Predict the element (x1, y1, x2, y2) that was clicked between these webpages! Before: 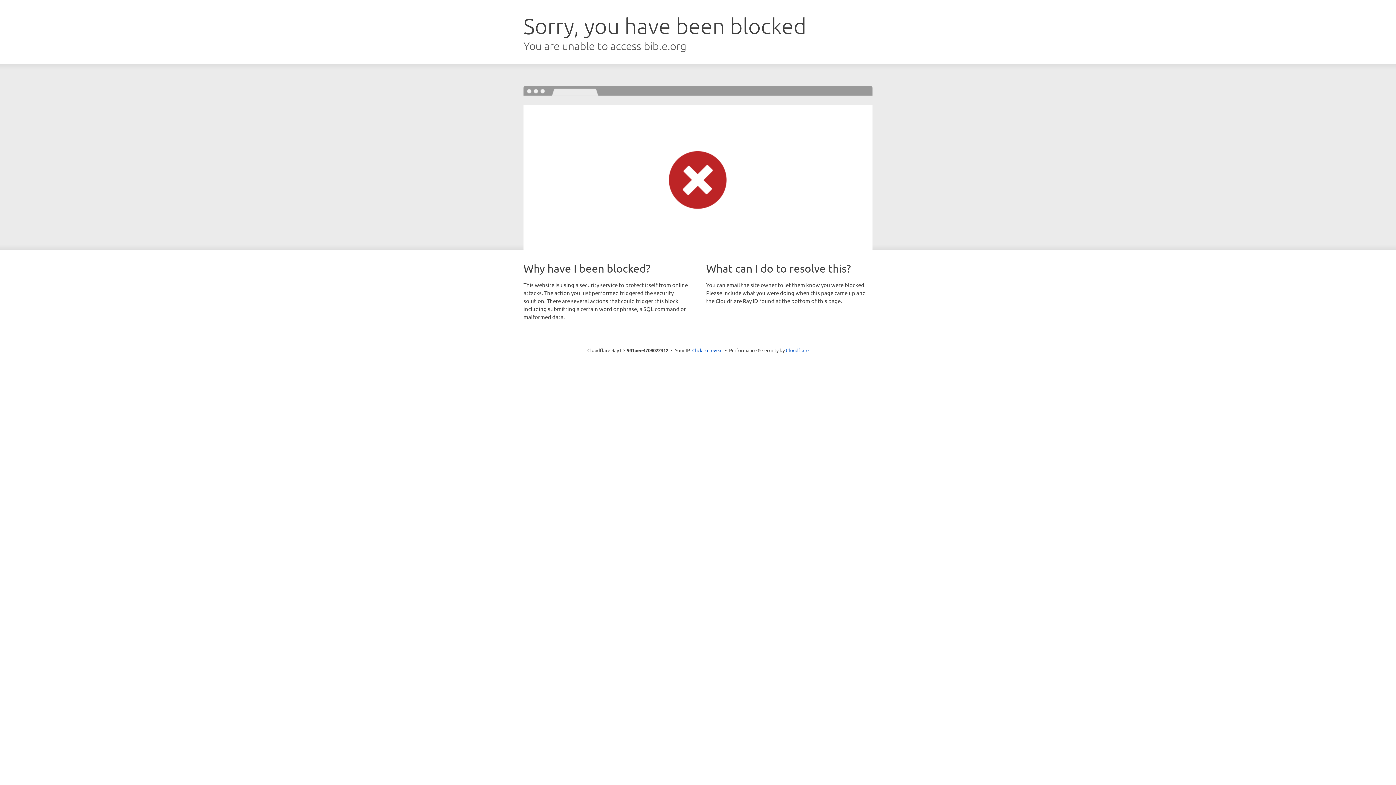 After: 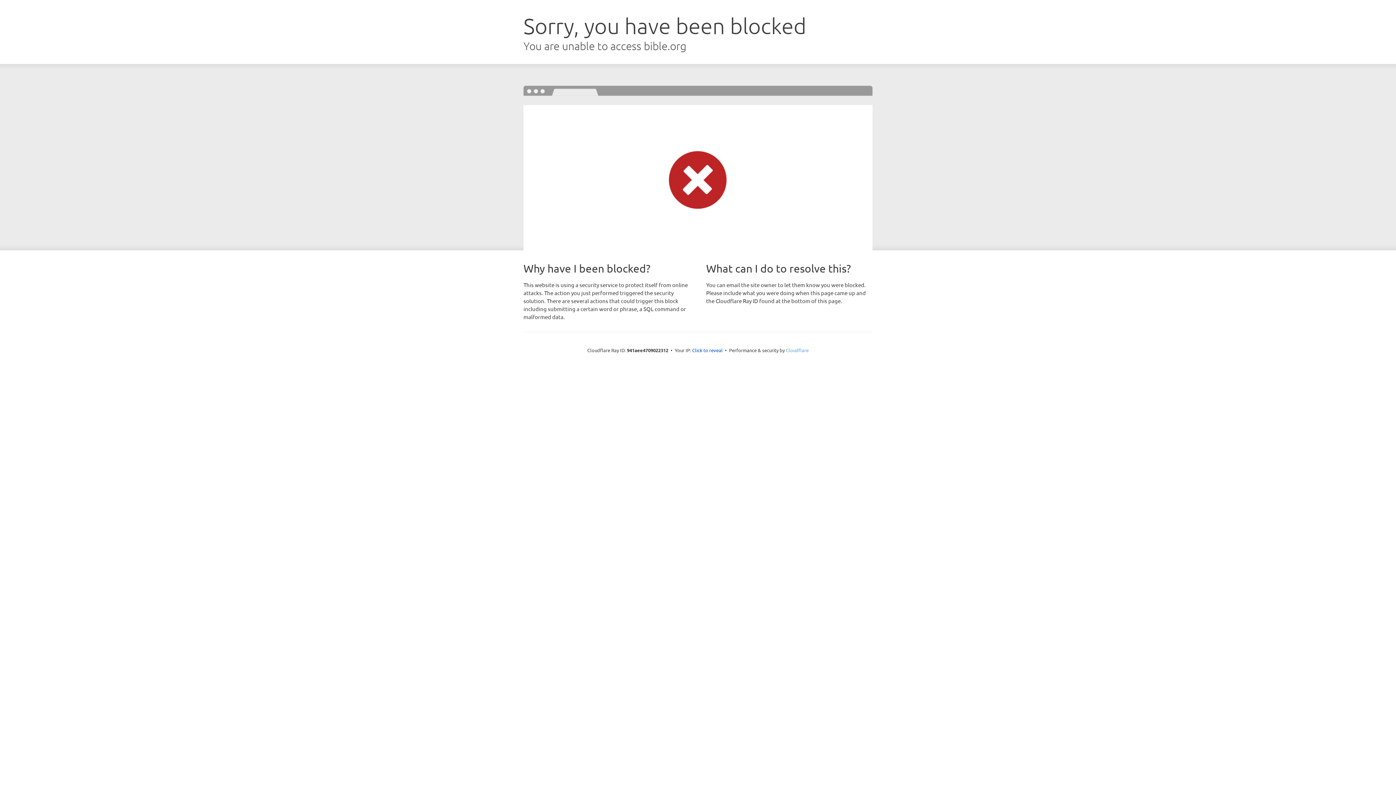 Action: label: Cloudflare bbox: (786, 347, 808, 353)